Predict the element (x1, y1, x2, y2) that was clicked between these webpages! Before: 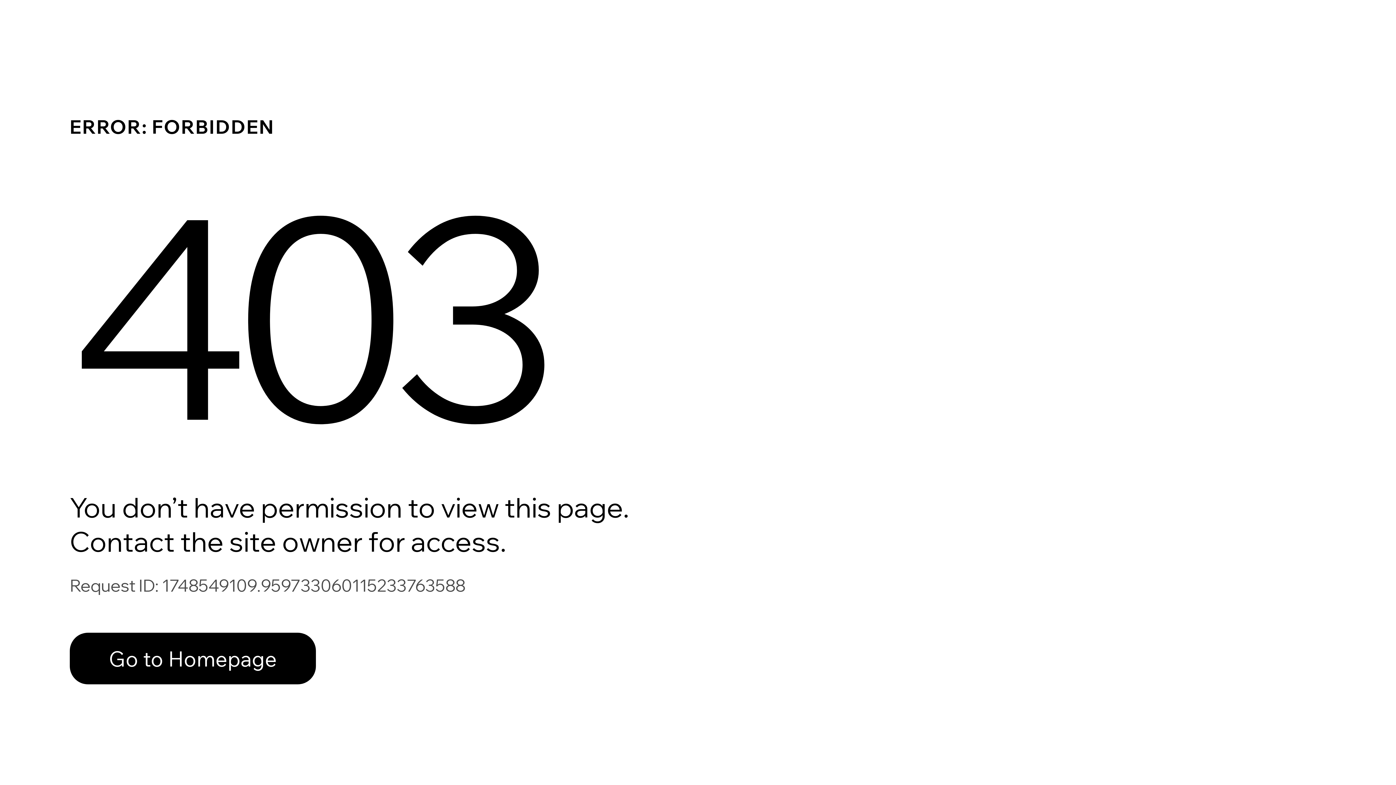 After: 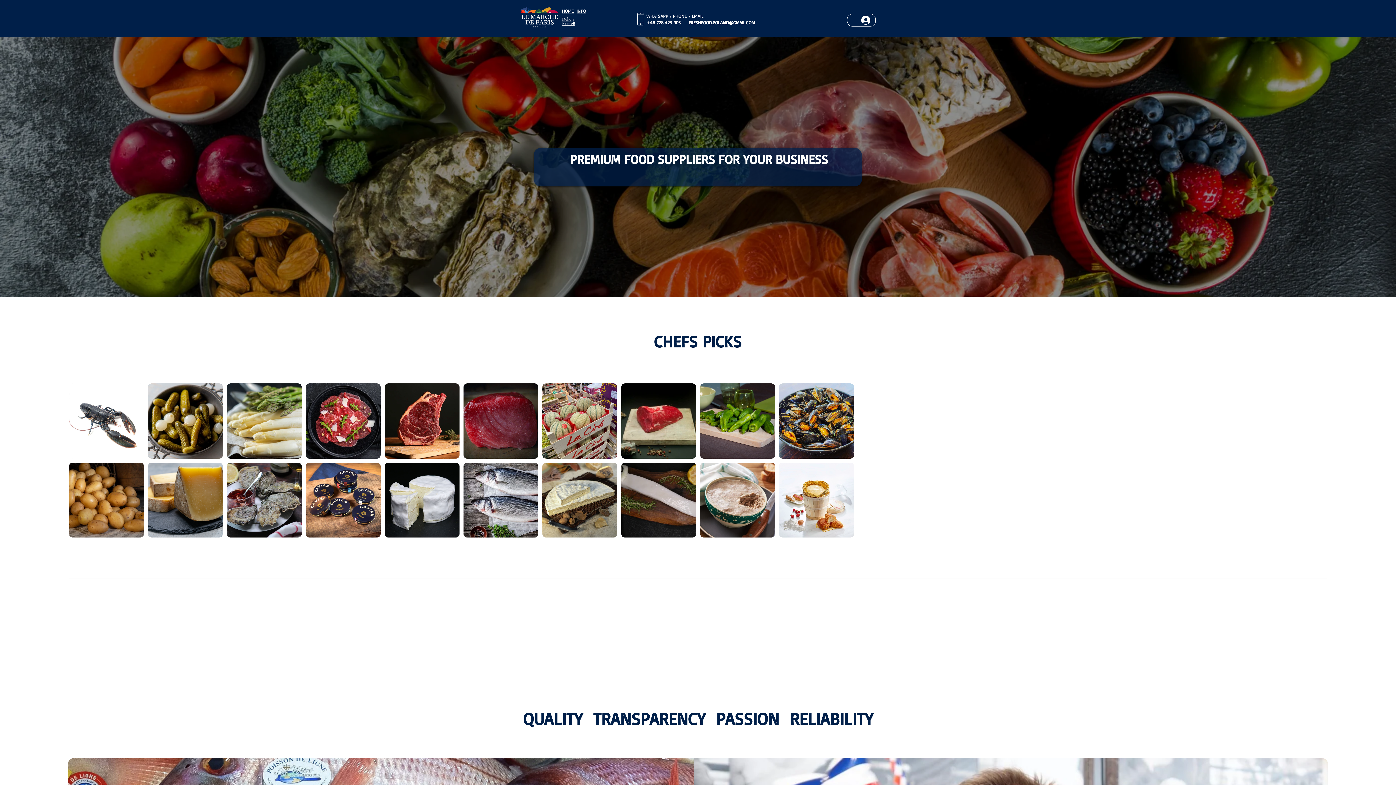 Action: label: Go to Homepage bbox: (69, 617, 768, 694)